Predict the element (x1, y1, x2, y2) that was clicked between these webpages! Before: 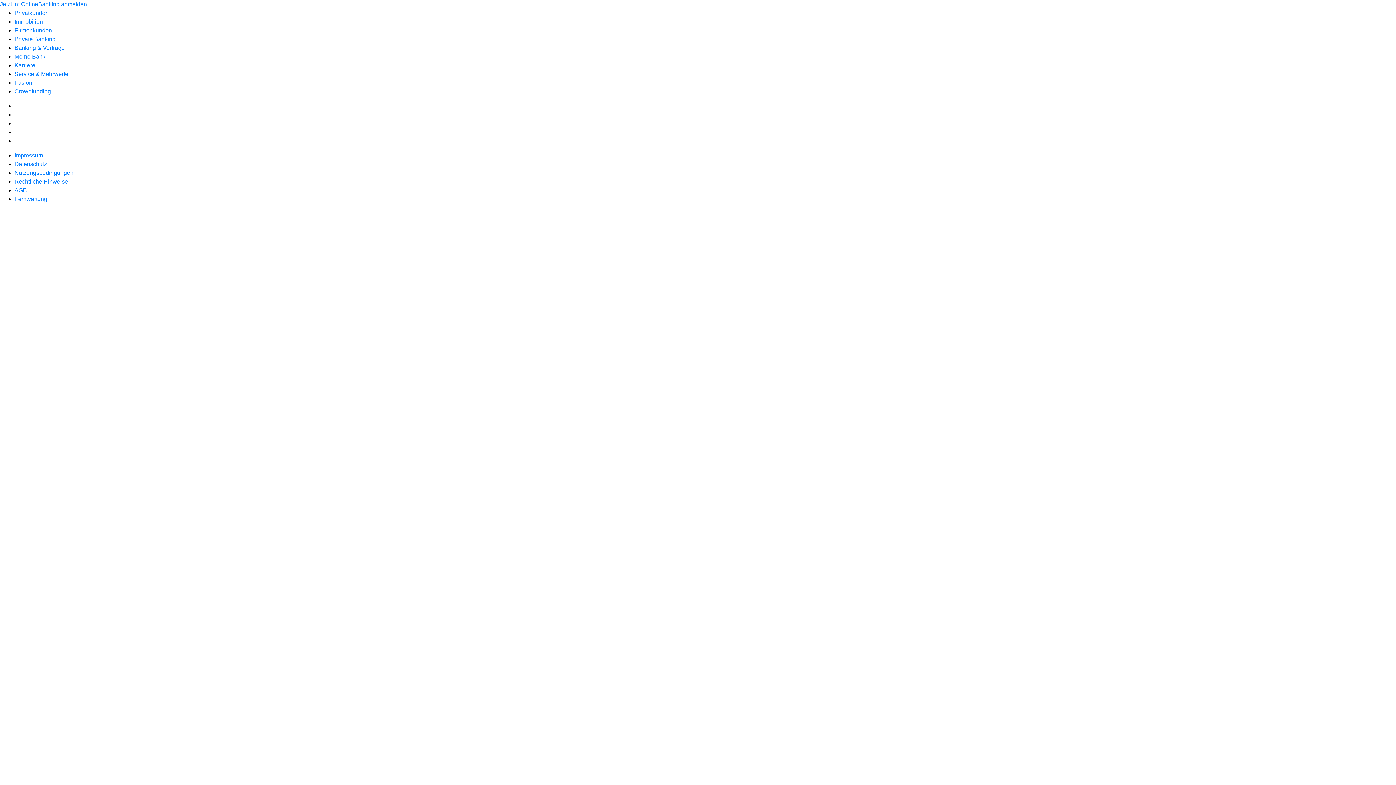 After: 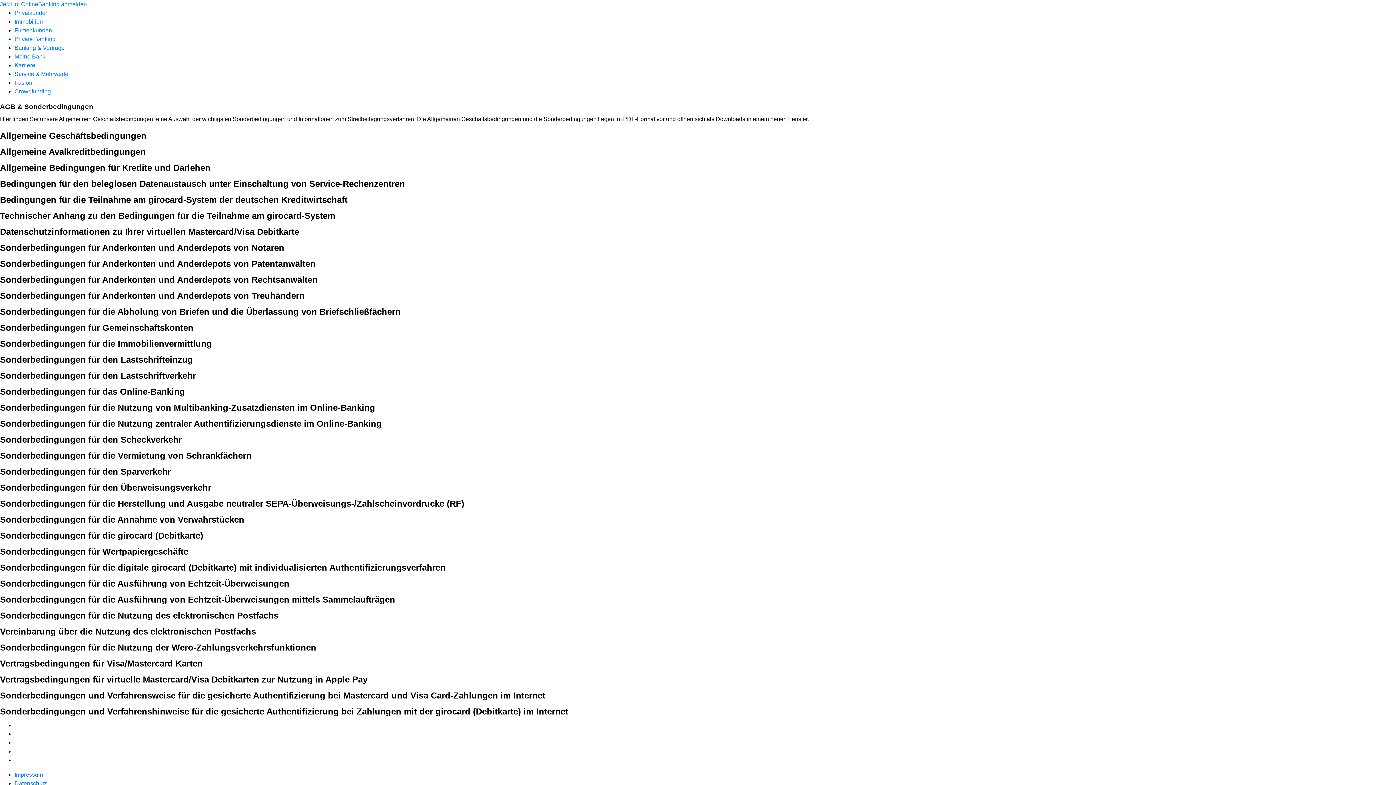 Action: bbox: (14, 187, 26, 193) label: AGB